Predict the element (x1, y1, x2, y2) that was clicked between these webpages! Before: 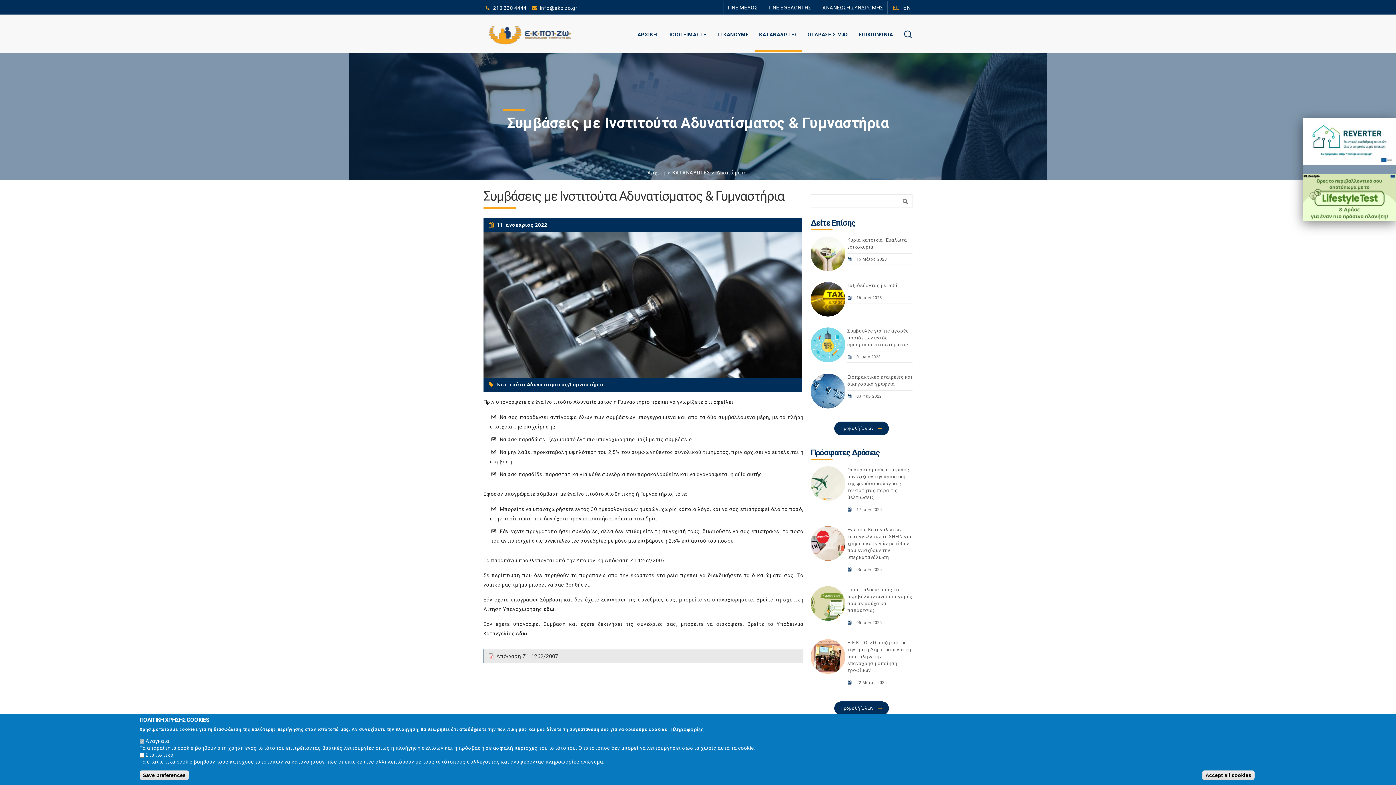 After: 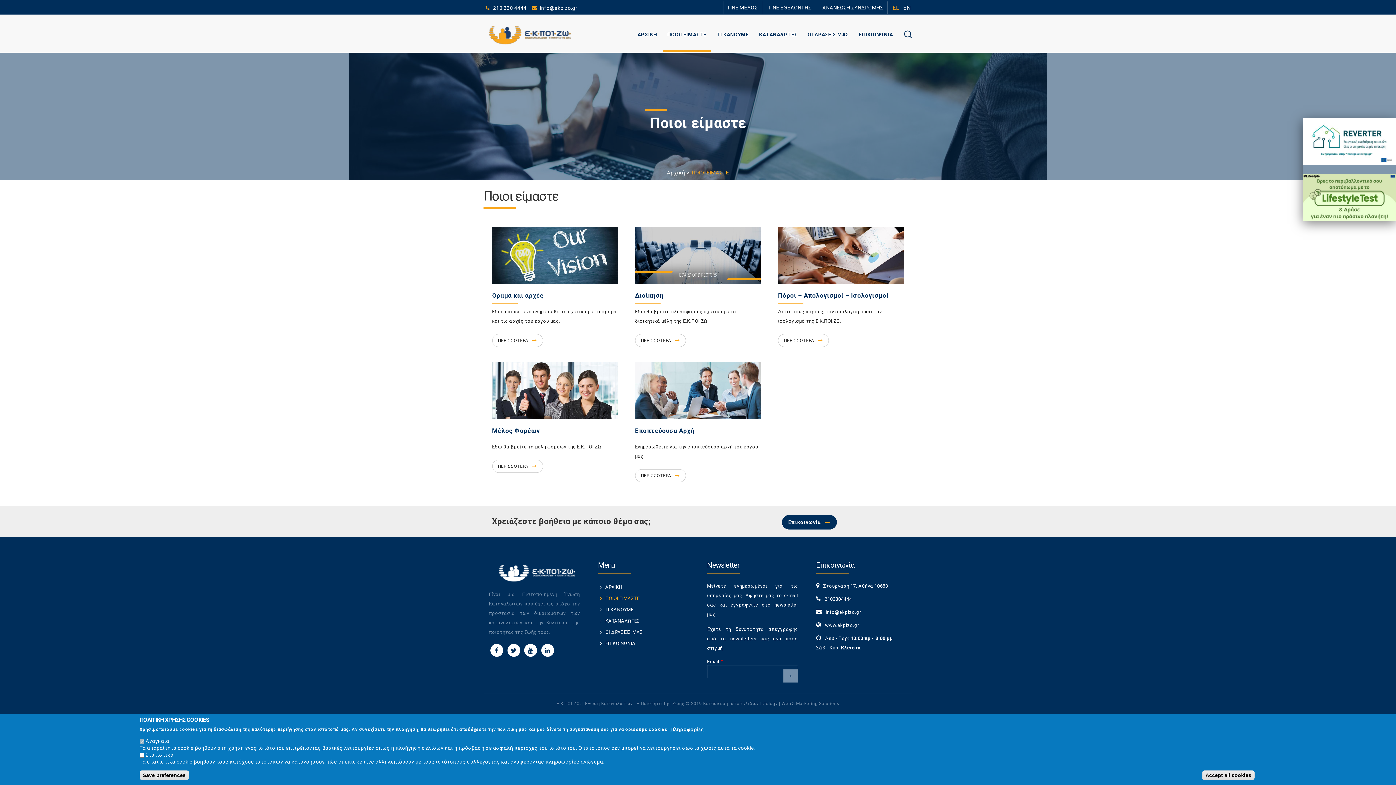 Action: label: ΠΟΙΟΙ ΕΙΜΑΣΤΕ bbox: (665, 29, 708, 39)